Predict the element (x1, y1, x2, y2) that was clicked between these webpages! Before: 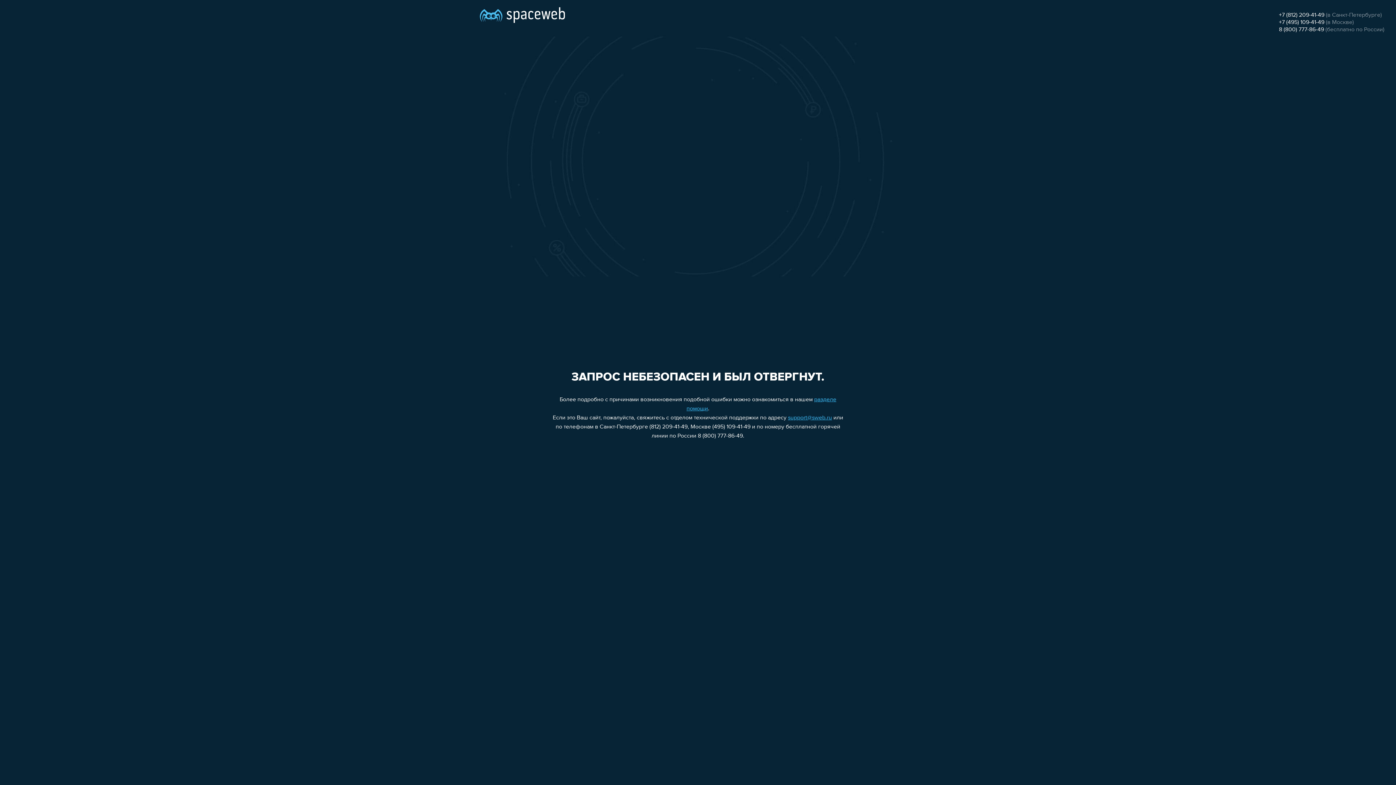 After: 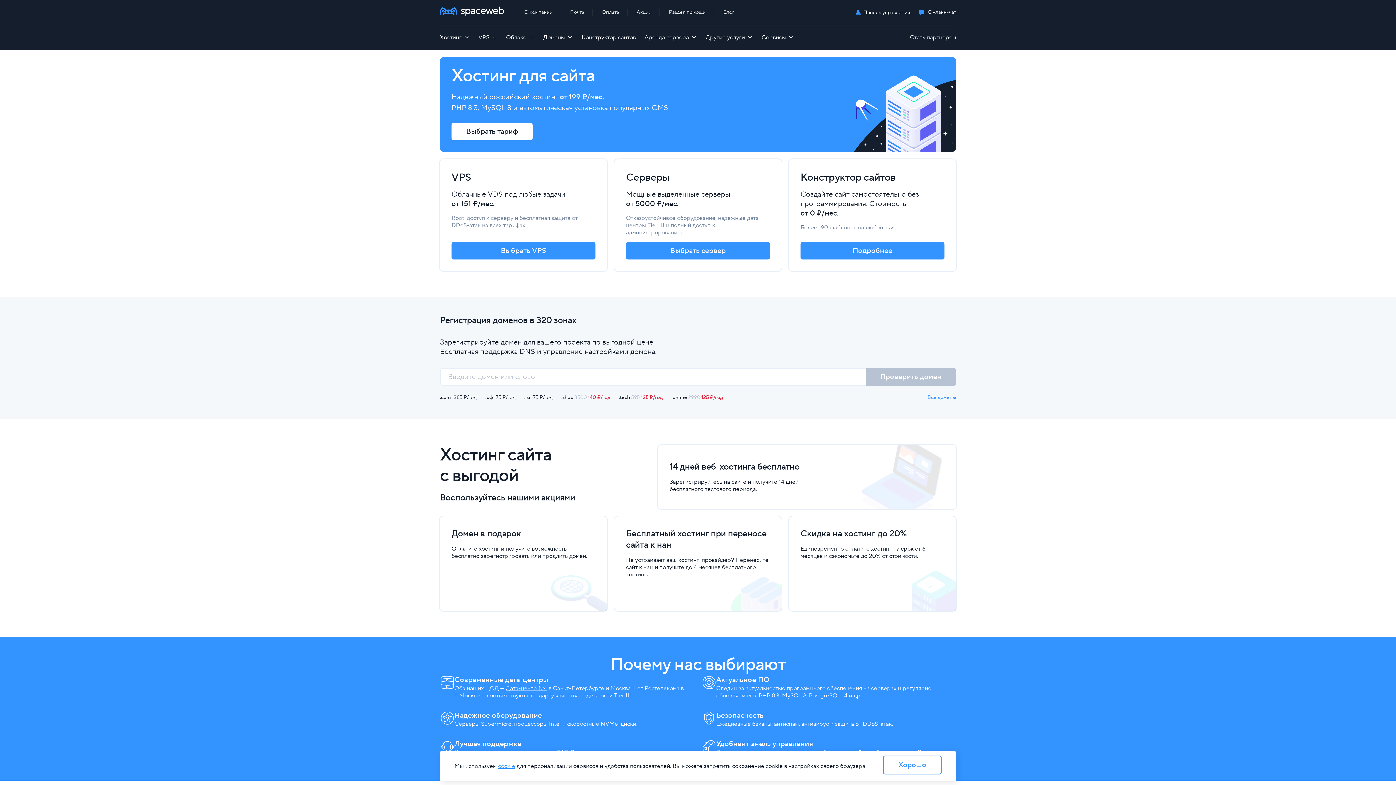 Action: bbox: (480, 0, 565, 25)